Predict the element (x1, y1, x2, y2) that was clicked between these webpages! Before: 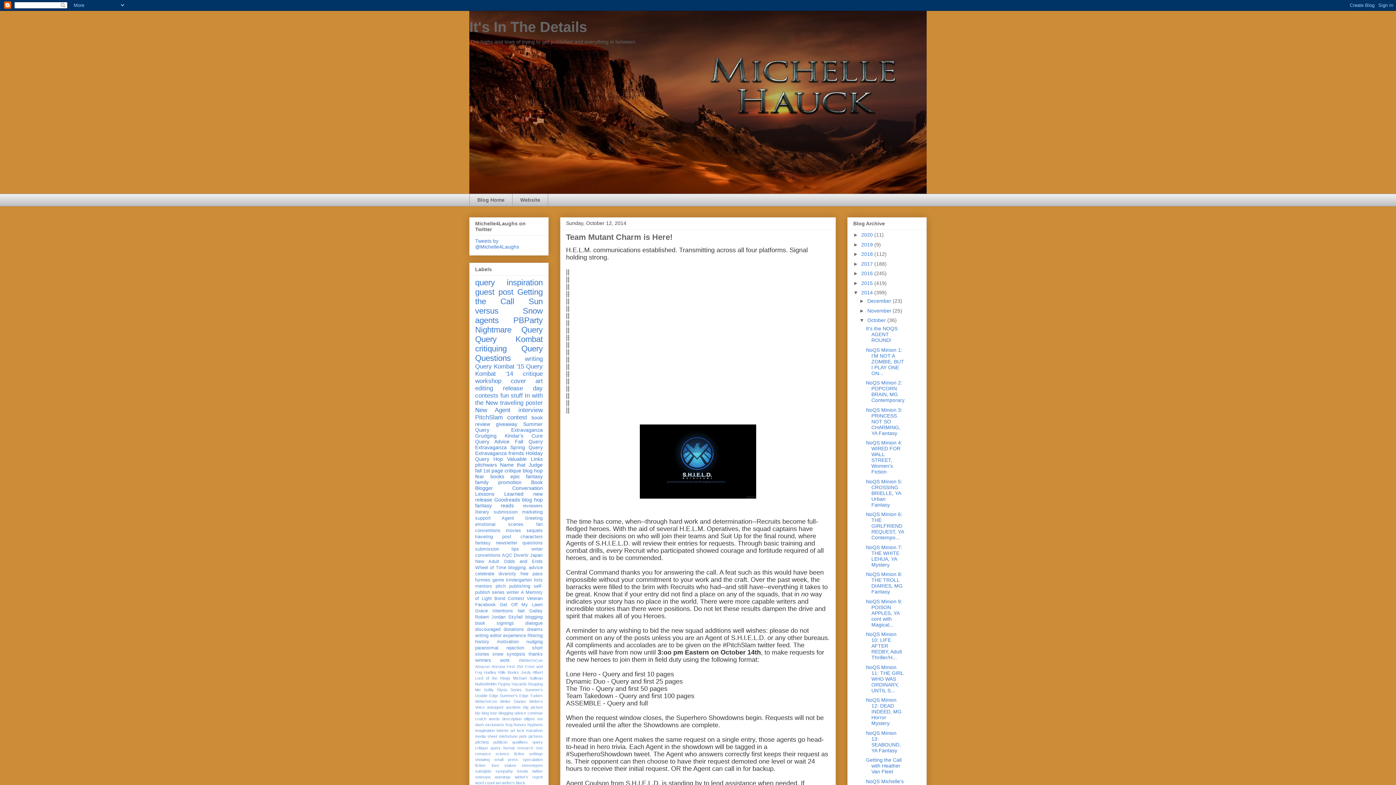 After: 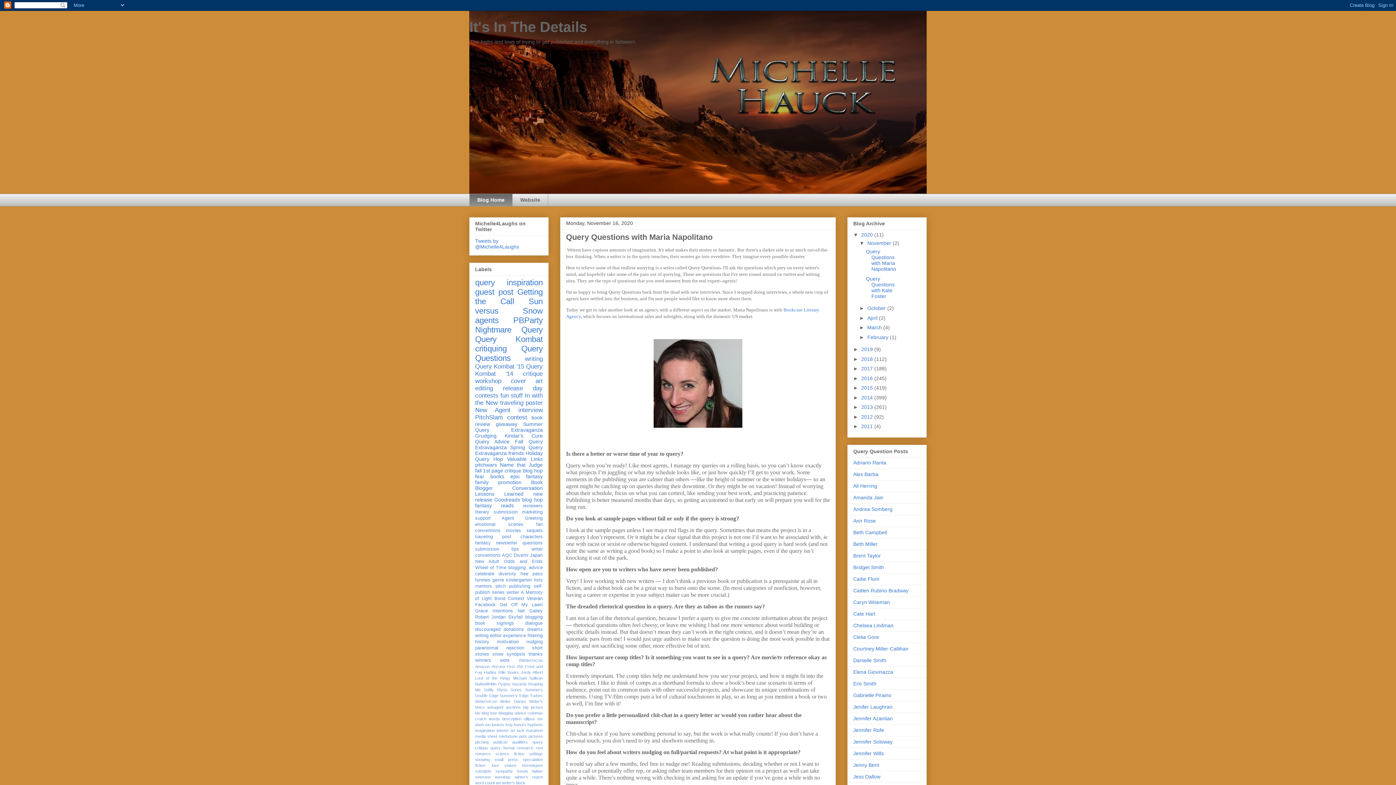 Action: label: Blog Home bbox: (469, 193, 512, 206)